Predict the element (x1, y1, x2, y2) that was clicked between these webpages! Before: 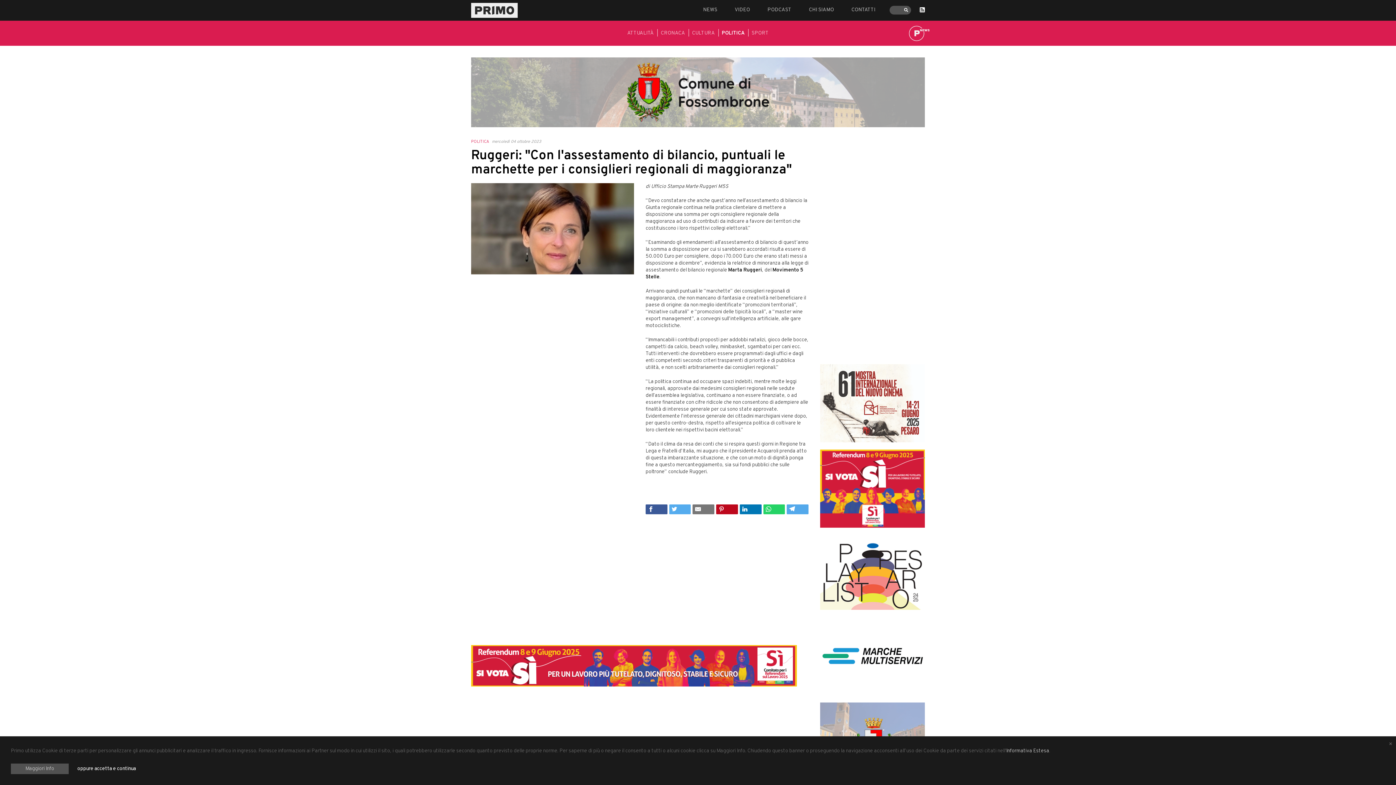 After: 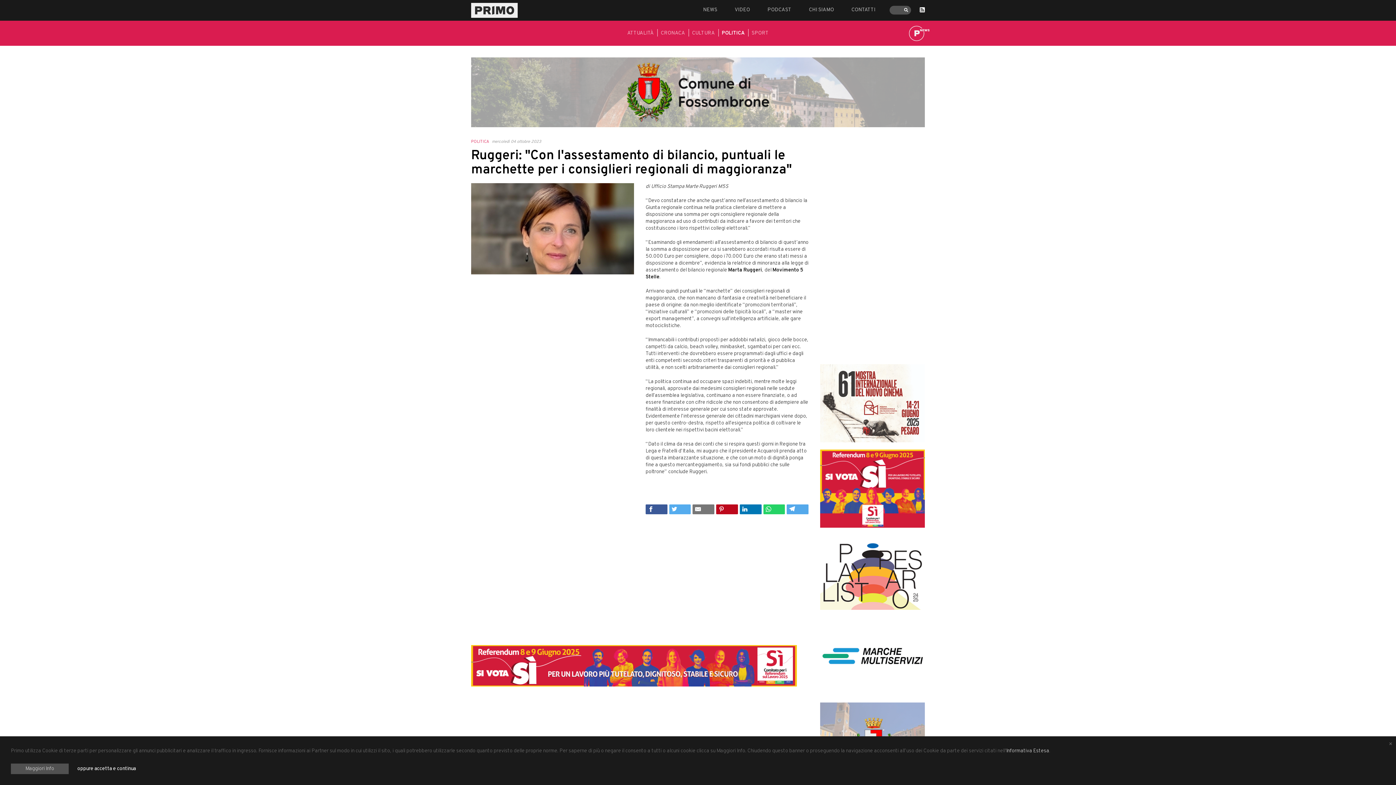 Action: bbox: (820, 364, 925, 442)